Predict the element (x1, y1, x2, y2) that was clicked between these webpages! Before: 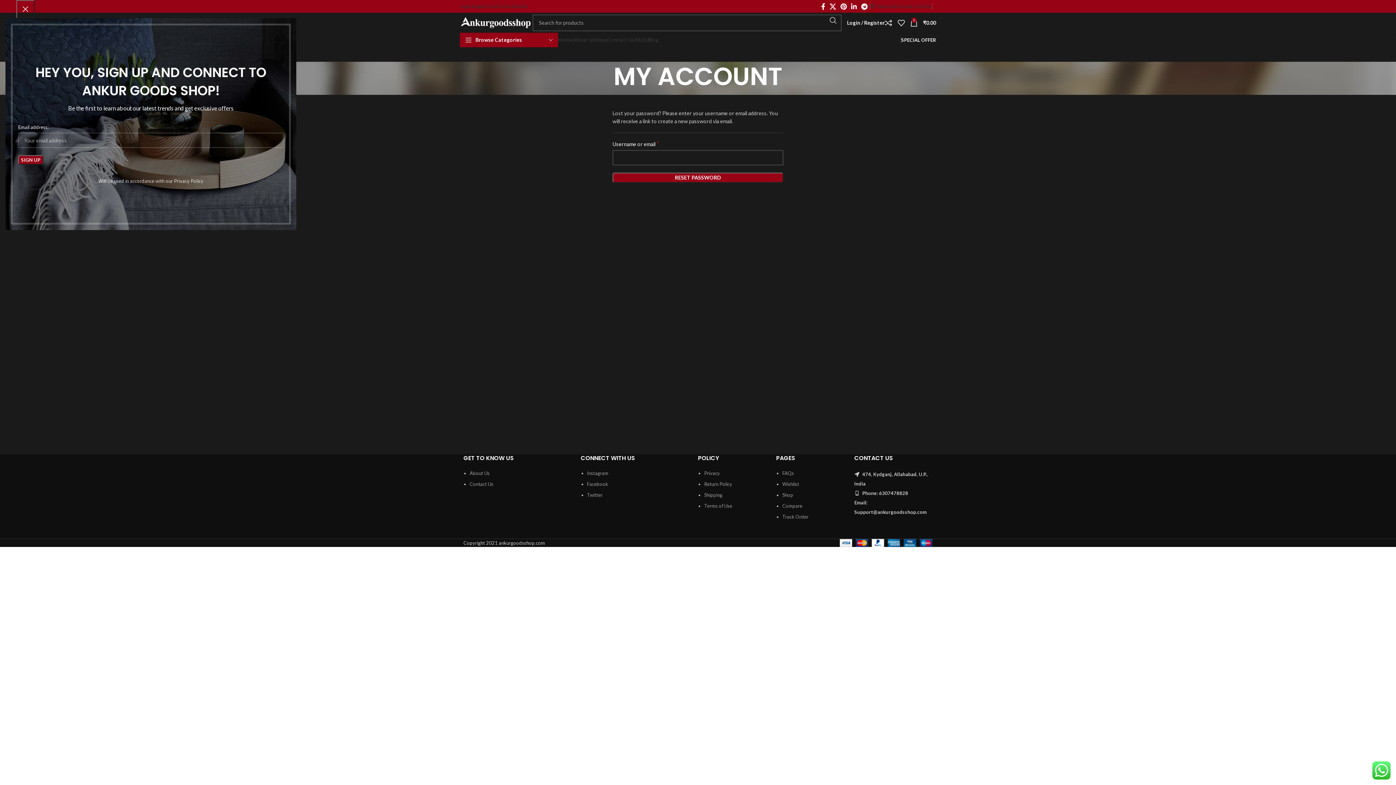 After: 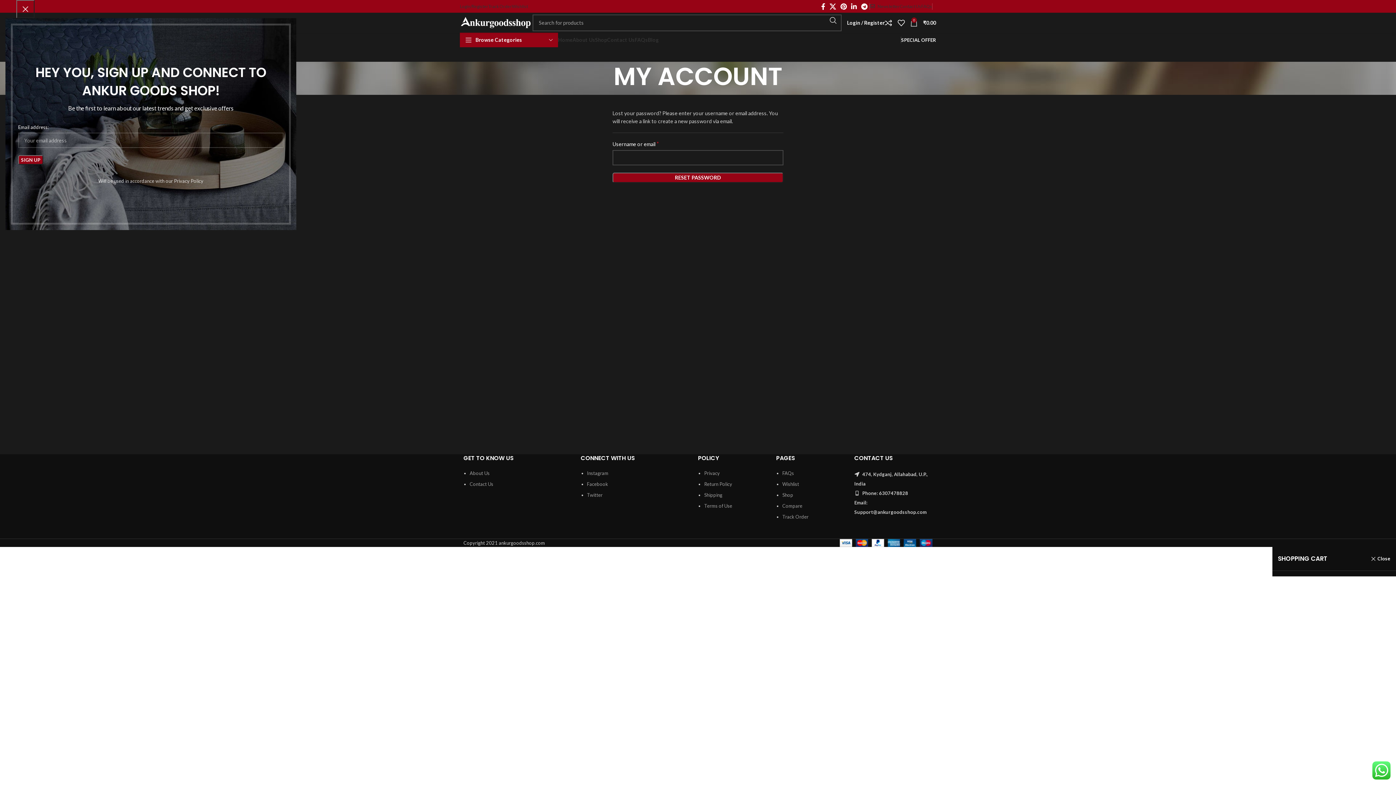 Action: label: 0
₹0.00 bbox: (910, 15, 936, 30)